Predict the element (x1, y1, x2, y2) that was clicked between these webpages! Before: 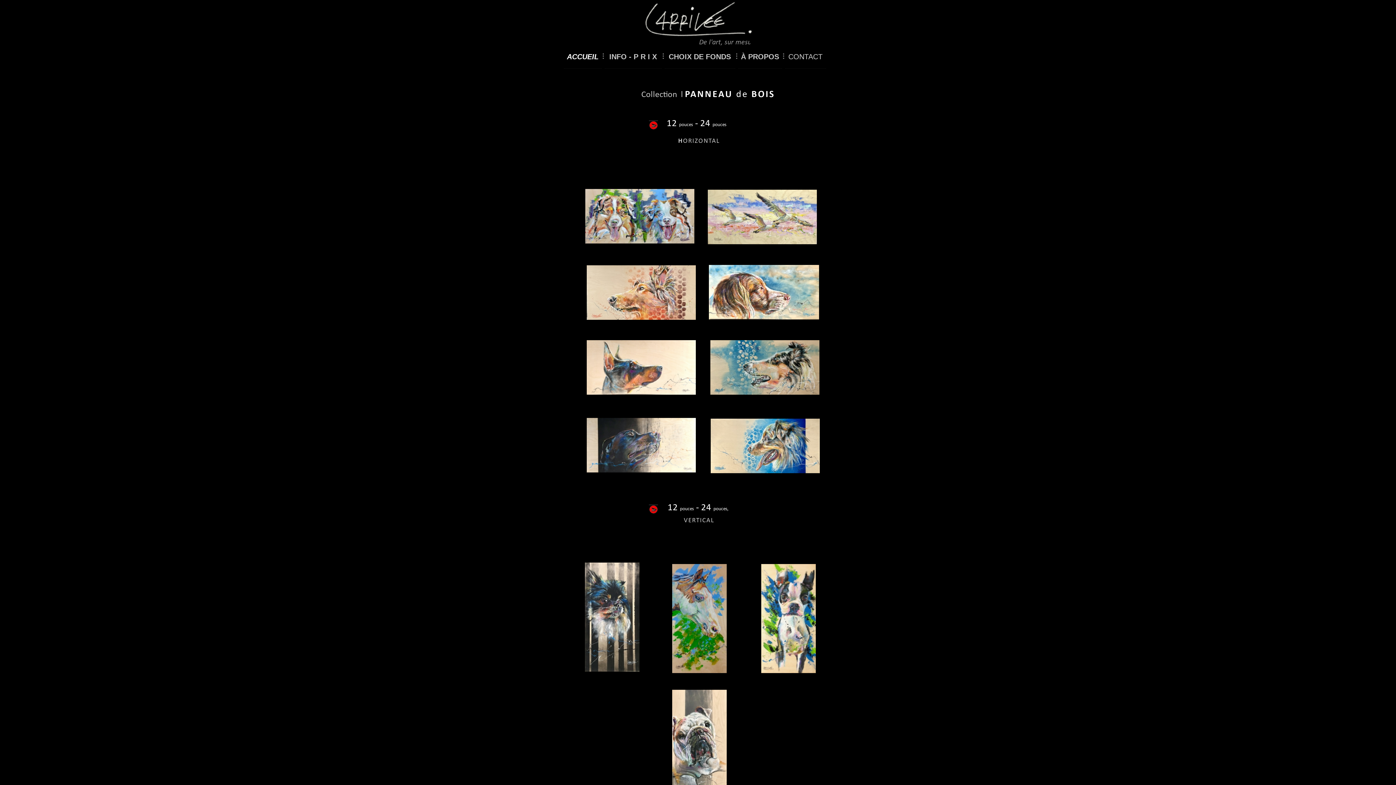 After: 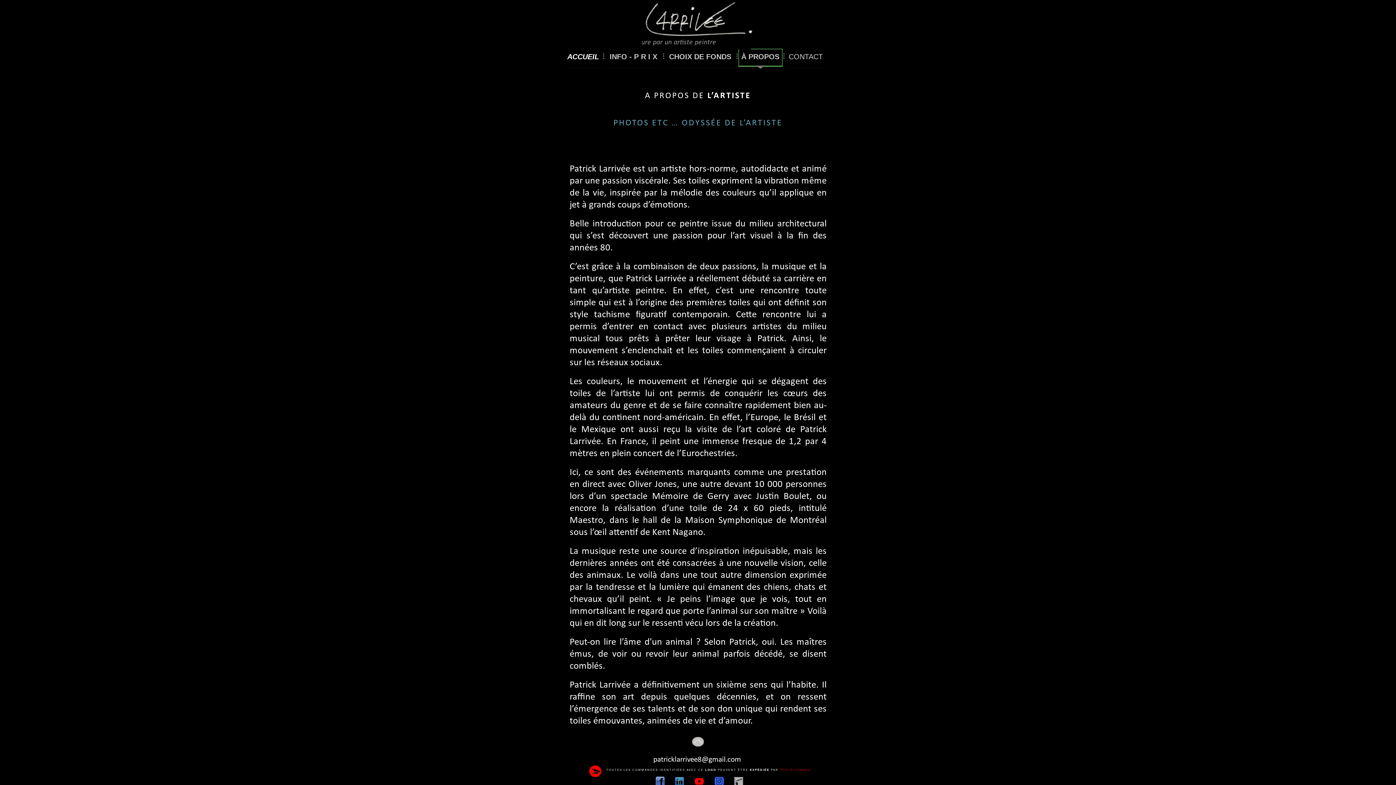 Action: label: À PROPOS bbox: (738, 48, 782, 68)